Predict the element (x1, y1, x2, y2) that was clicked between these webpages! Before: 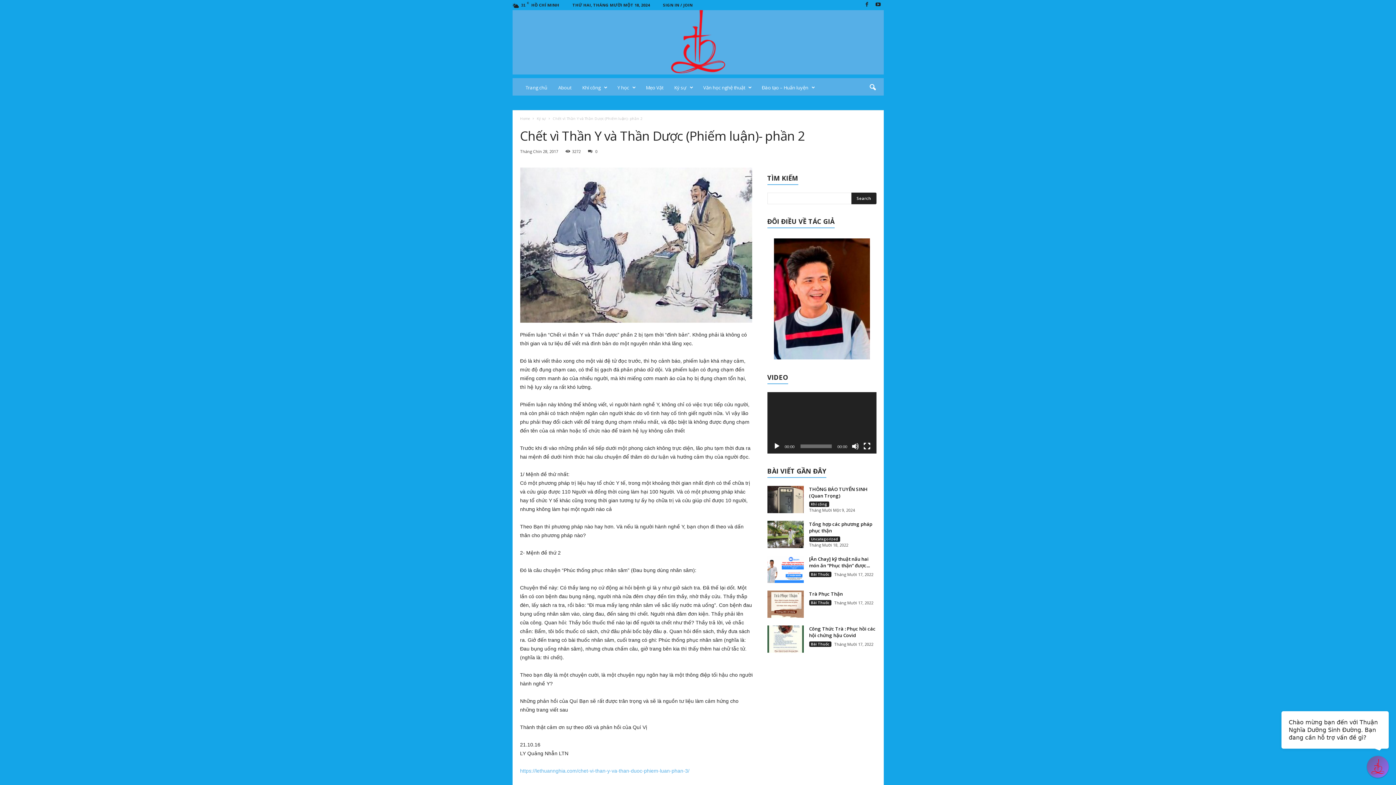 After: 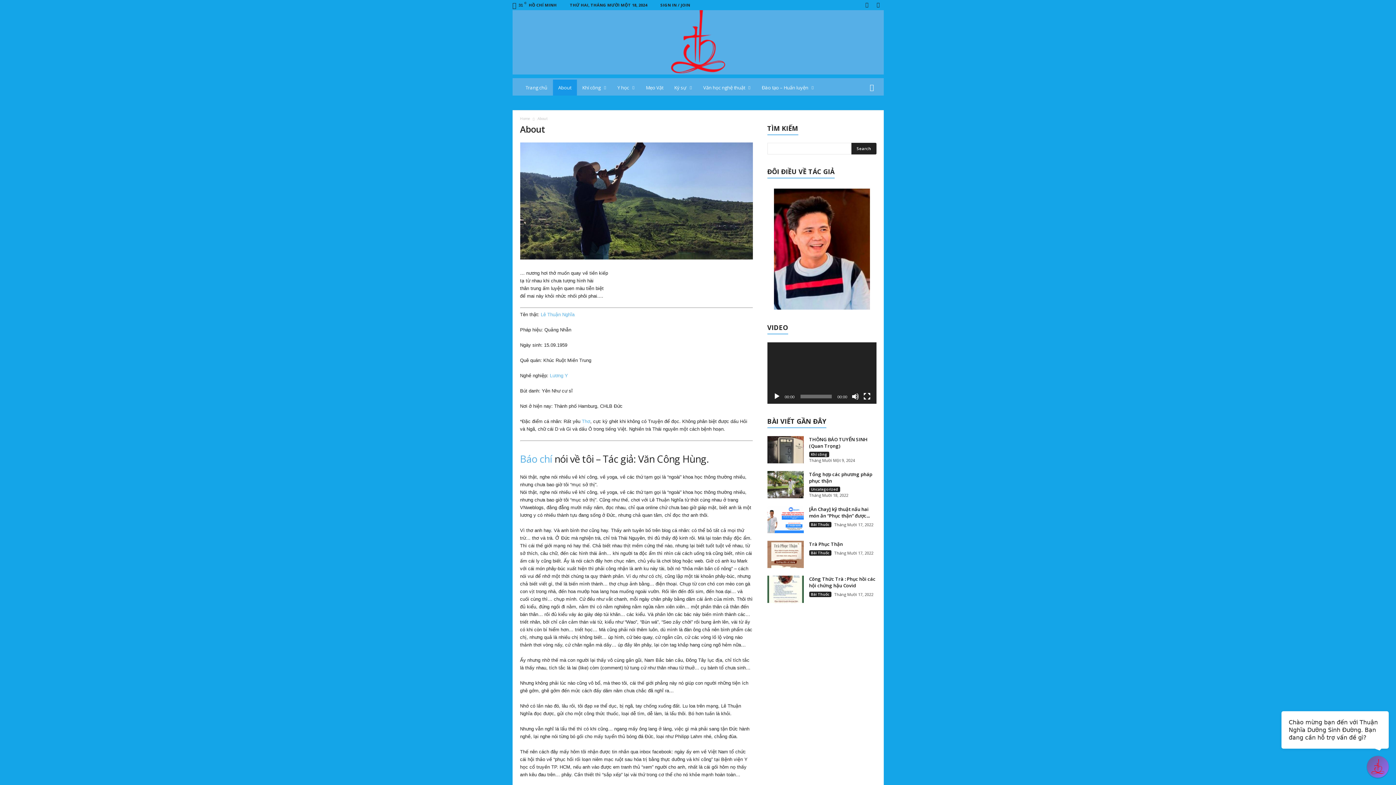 Action: bbox: (767, 238, 876, 359)